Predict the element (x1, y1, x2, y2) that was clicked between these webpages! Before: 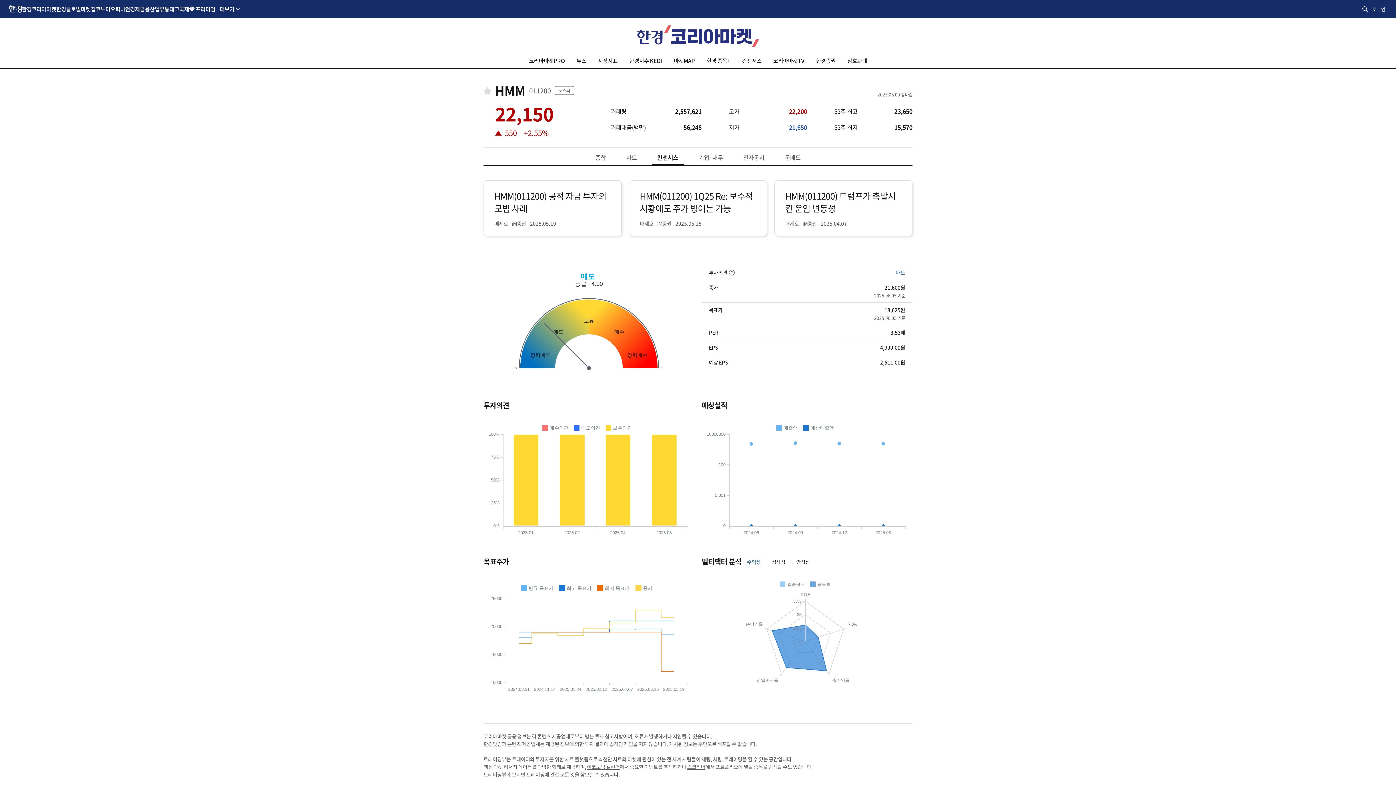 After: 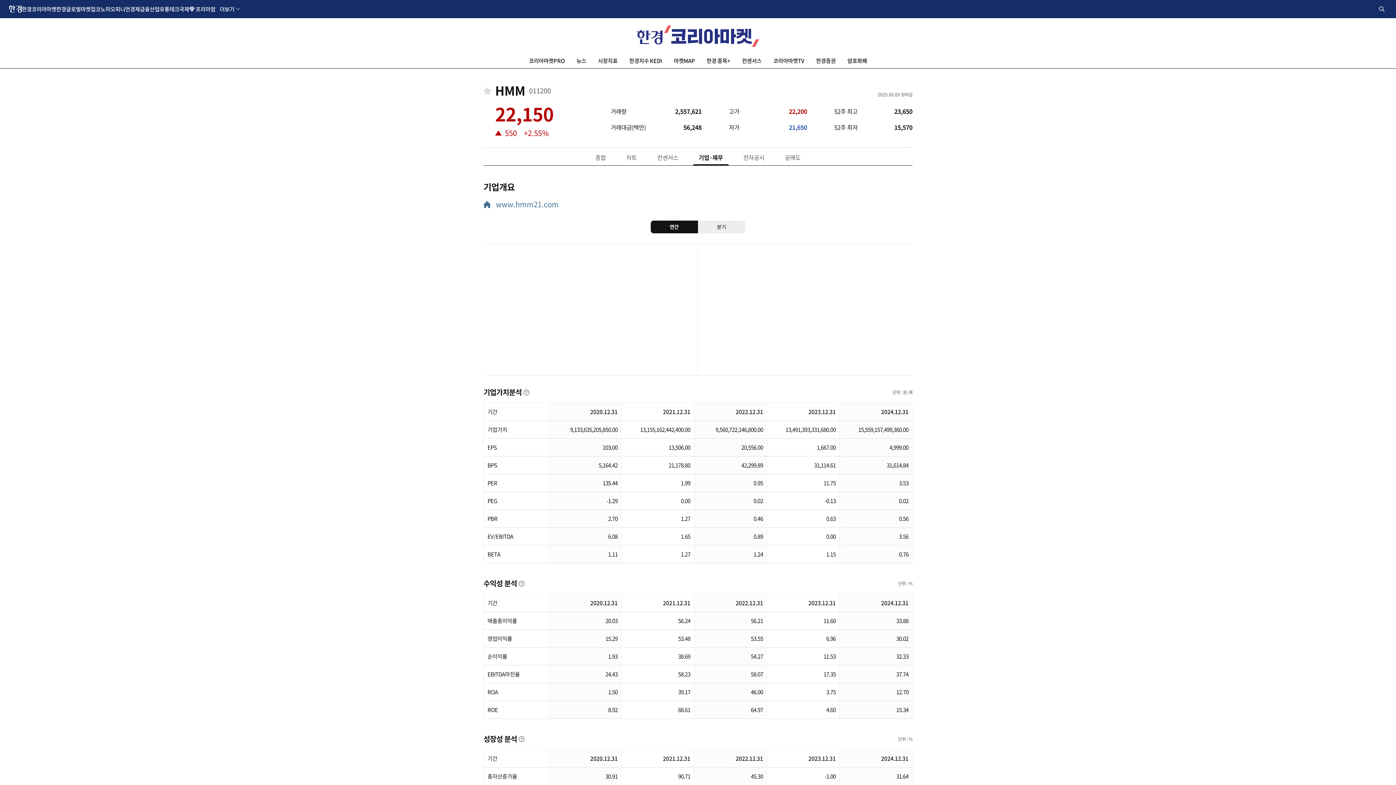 Action: bbox: (693, 151, 728, 165) label: 기업·재무